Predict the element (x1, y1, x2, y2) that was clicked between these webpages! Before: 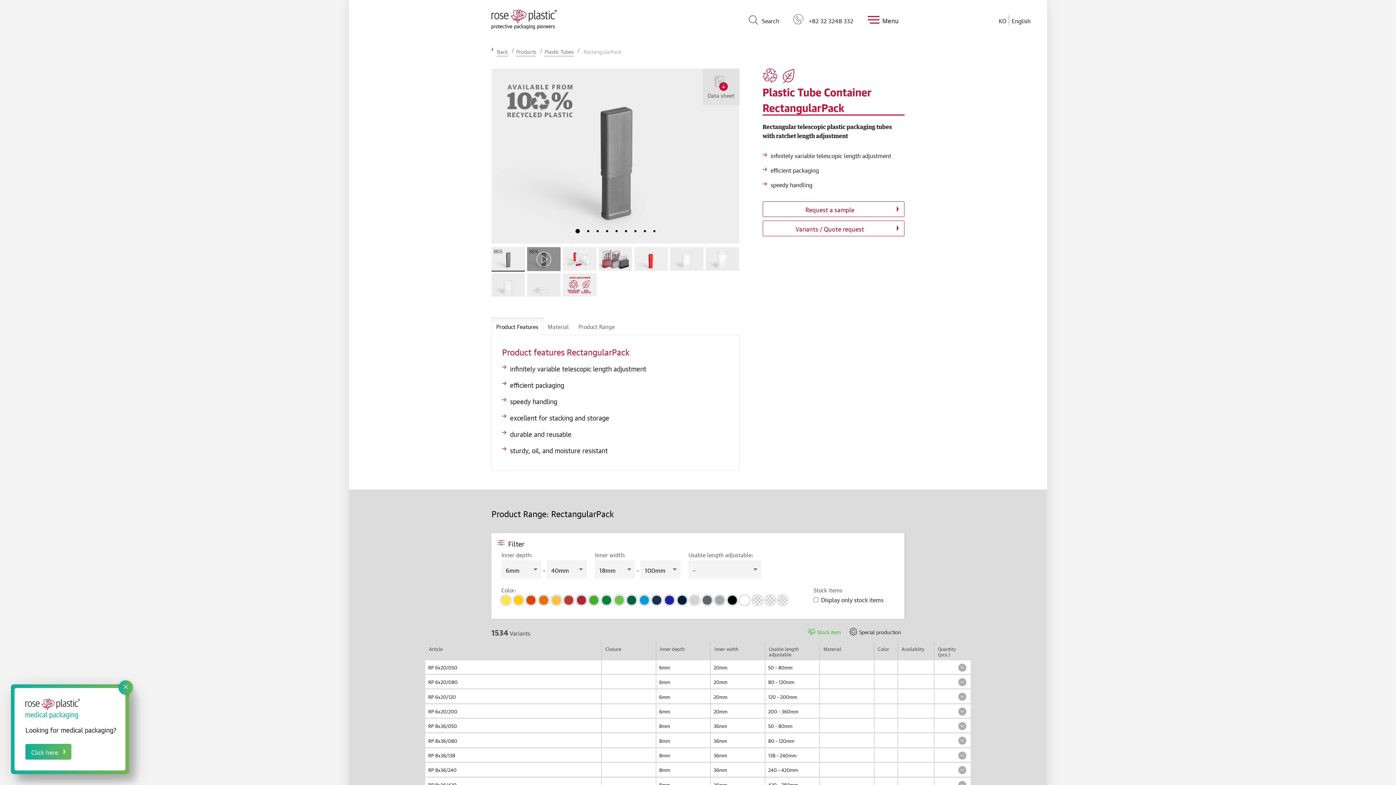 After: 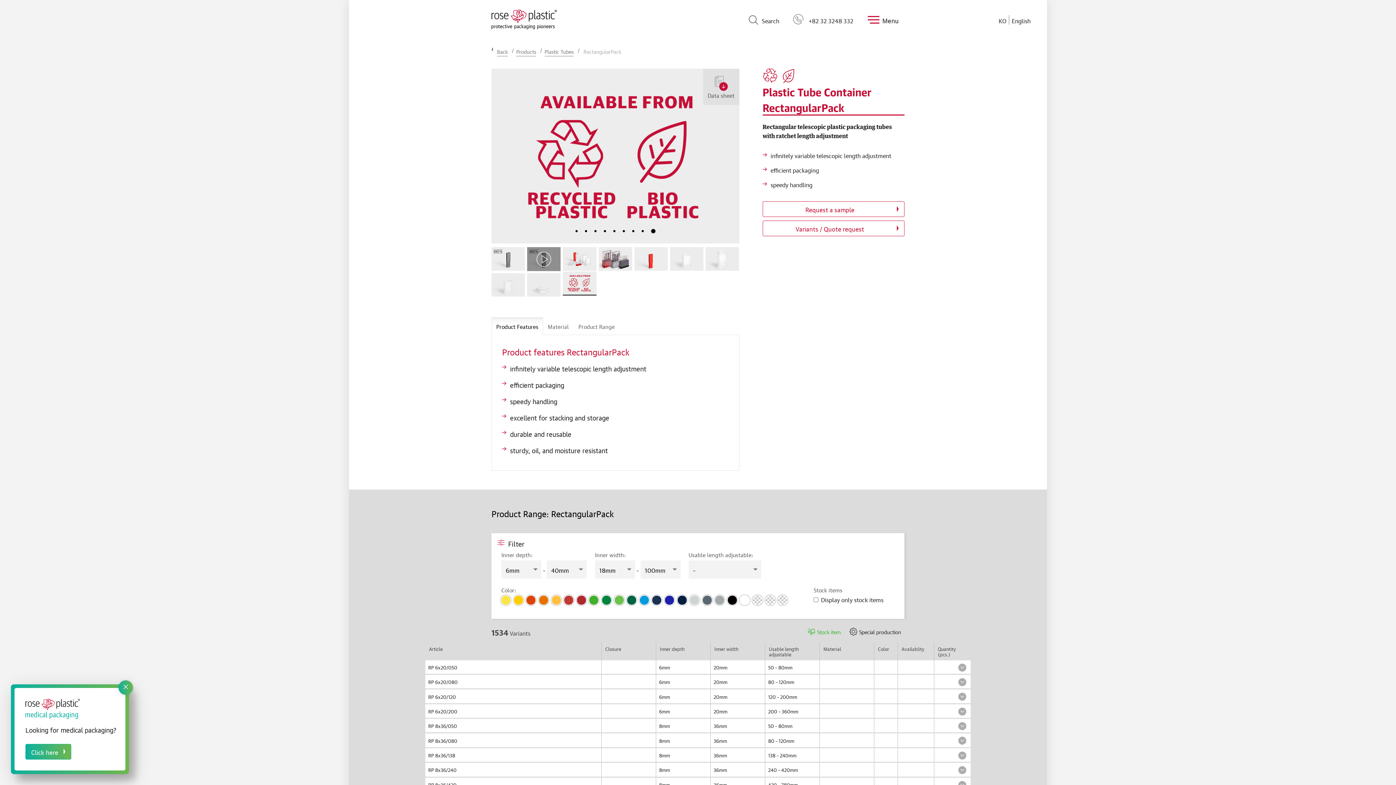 Action: bbox: (563, 273, 596, 299)